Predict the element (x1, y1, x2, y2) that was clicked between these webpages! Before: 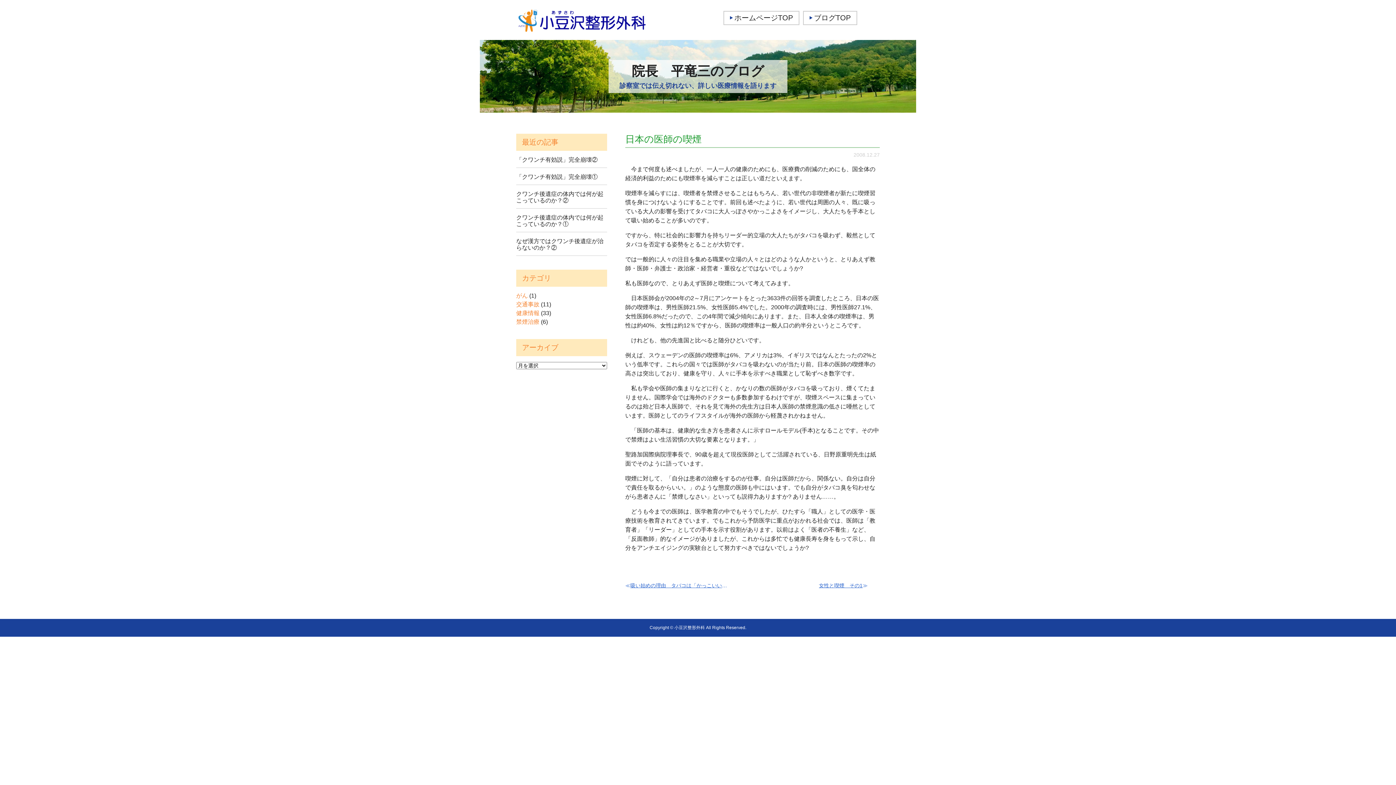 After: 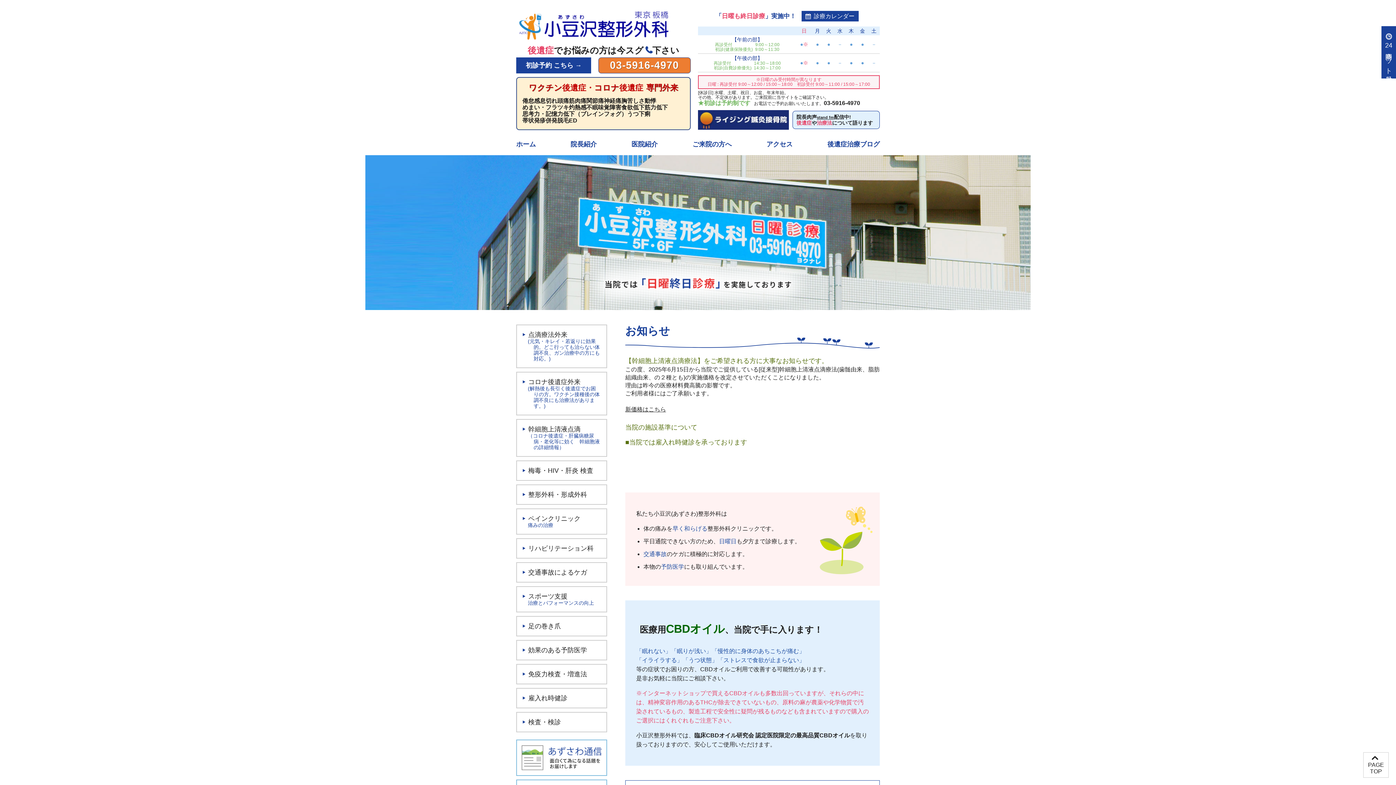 Action: label: 小豆沢整形外科 bbox: (674, 625, 705, 630)